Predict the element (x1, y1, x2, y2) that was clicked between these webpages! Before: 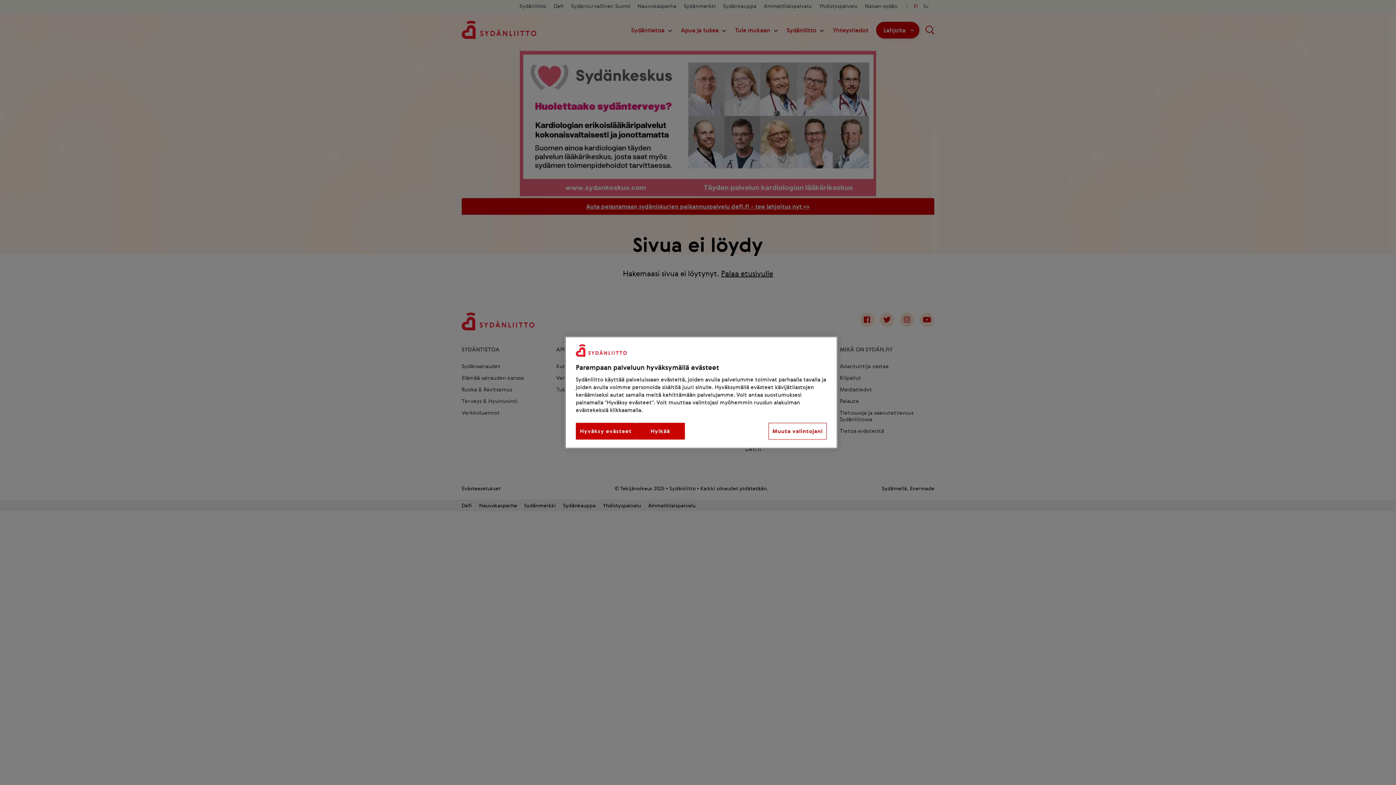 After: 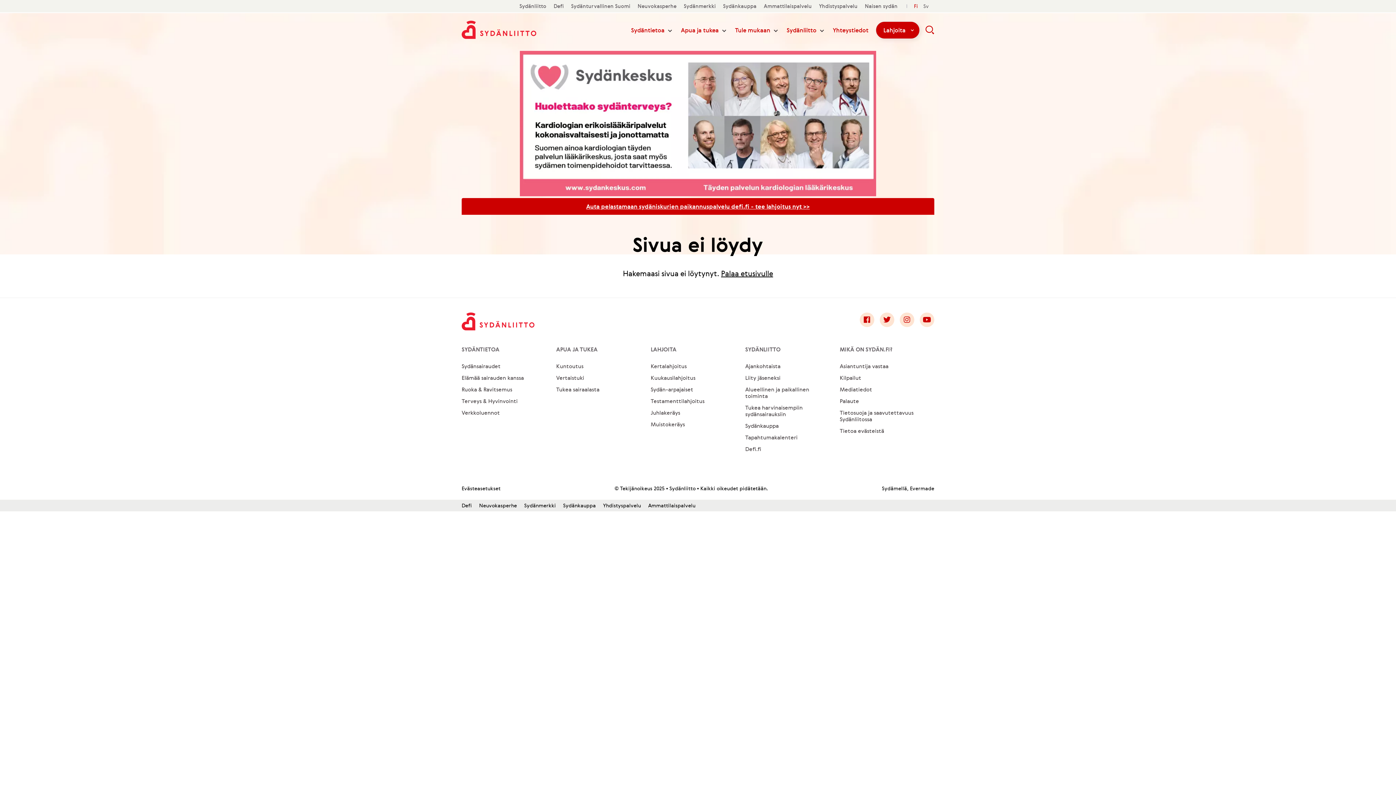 Action: label: Hylkää bbox: (635, 423, 684, 439)